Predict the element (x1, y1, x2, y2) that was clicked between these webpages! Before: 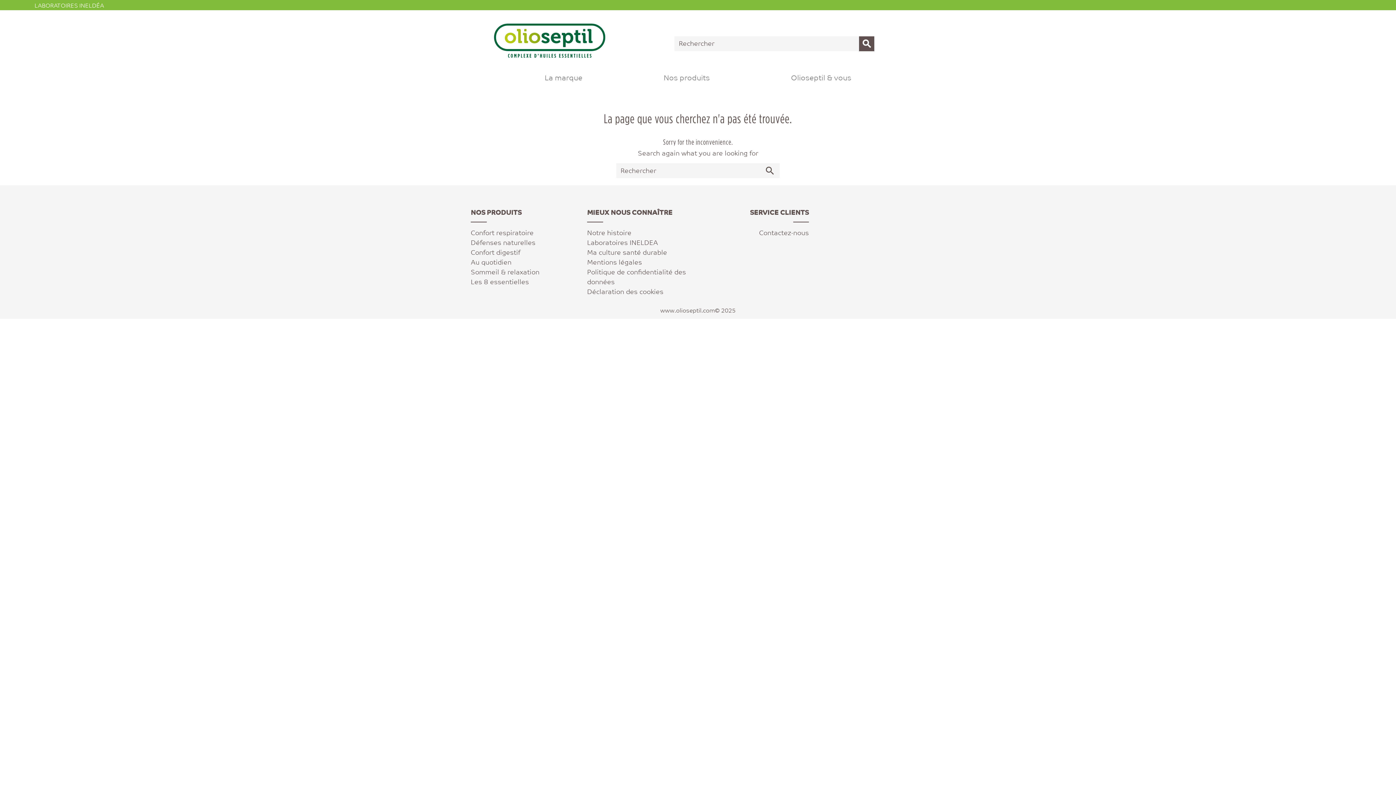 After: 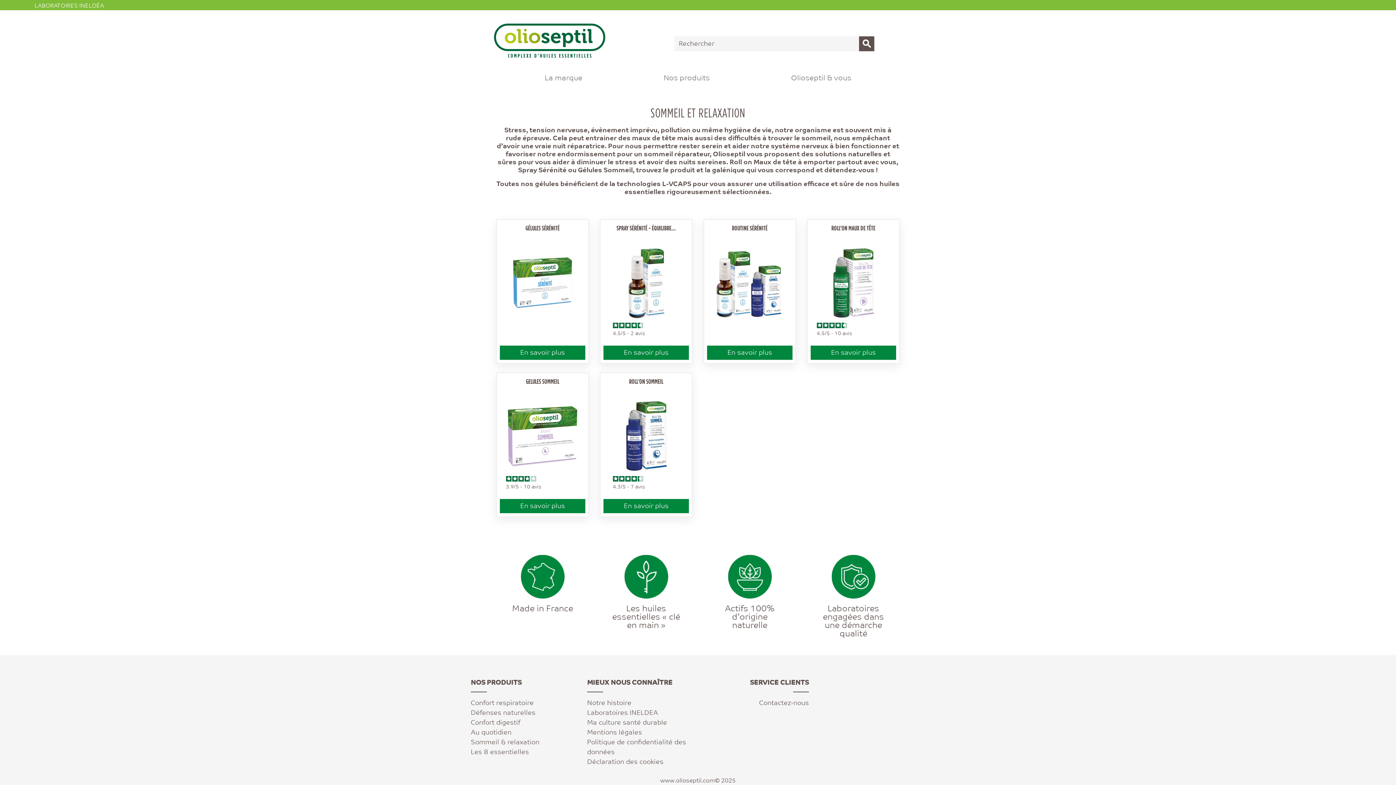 Action: label: Sommeil & relaxation bbox: (470, 268, 539, 276)